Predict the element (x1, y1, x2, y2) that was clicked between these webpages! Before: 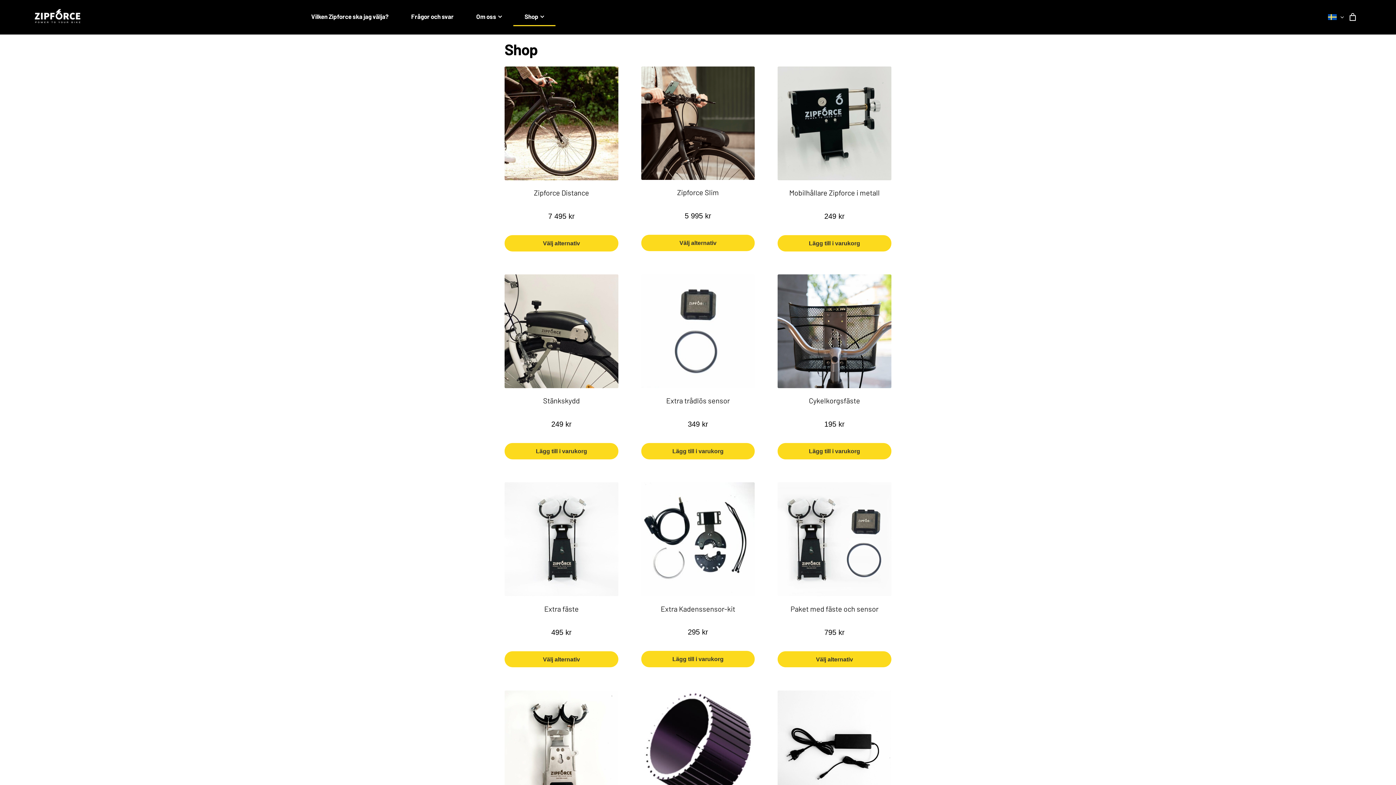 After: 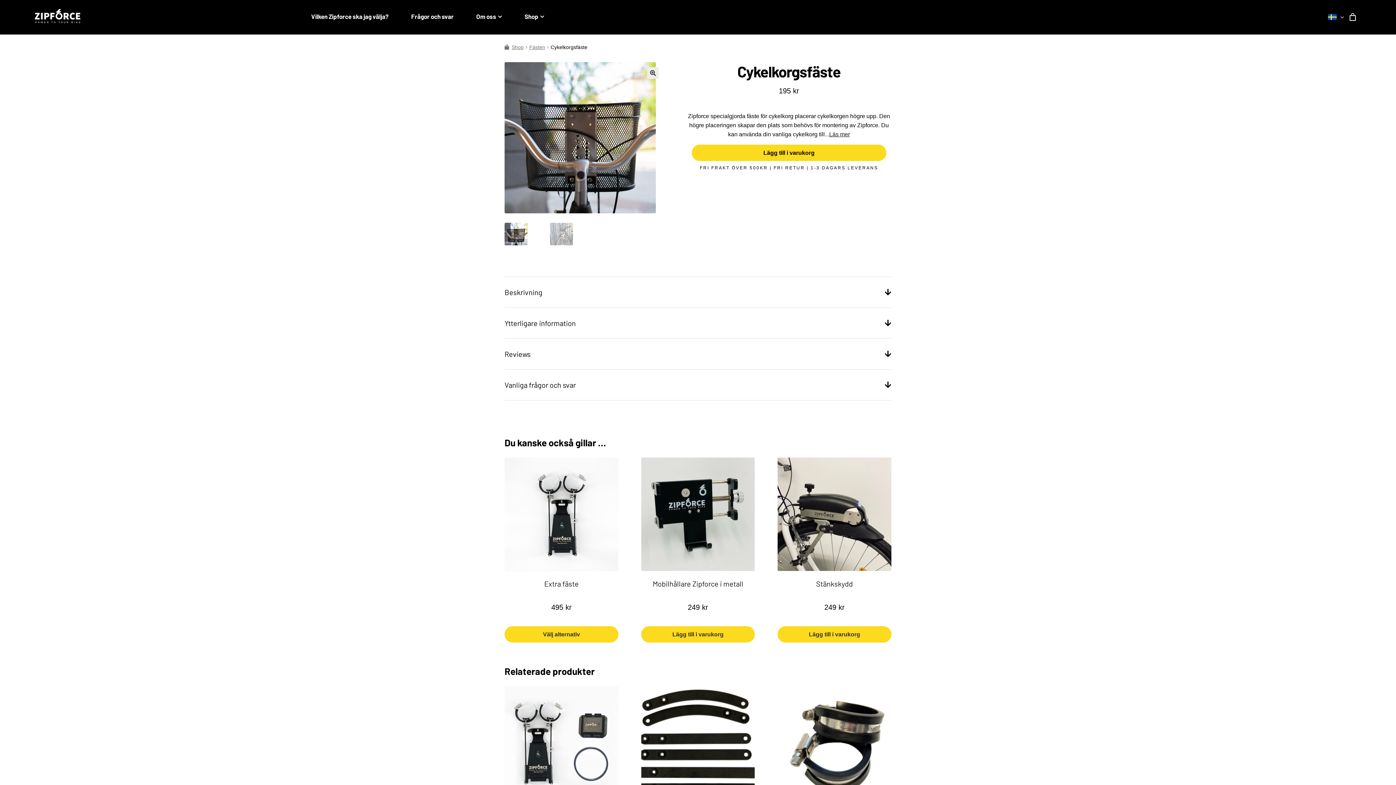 Action: bbox: (777, 274, 891, 430) label: Cykelkorgsfäste
195 kr